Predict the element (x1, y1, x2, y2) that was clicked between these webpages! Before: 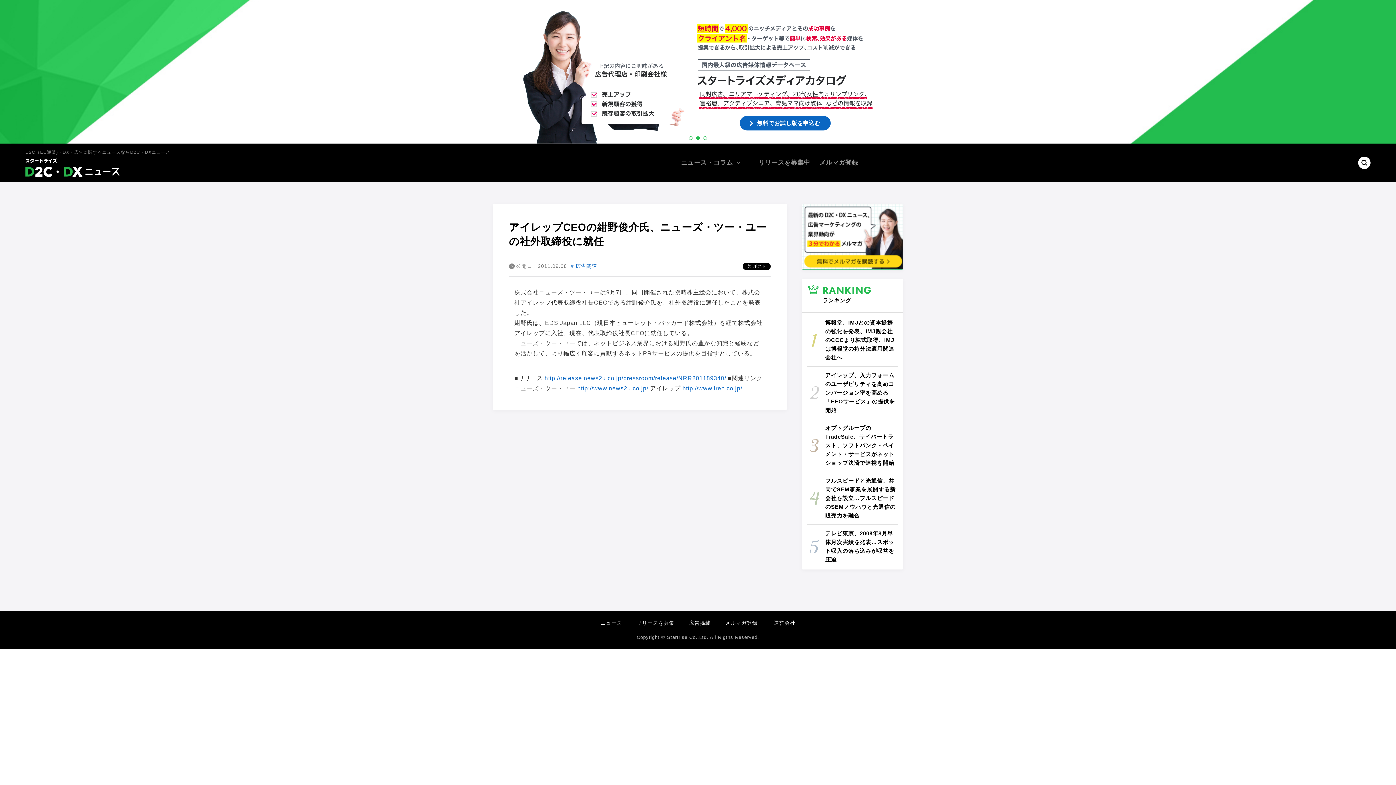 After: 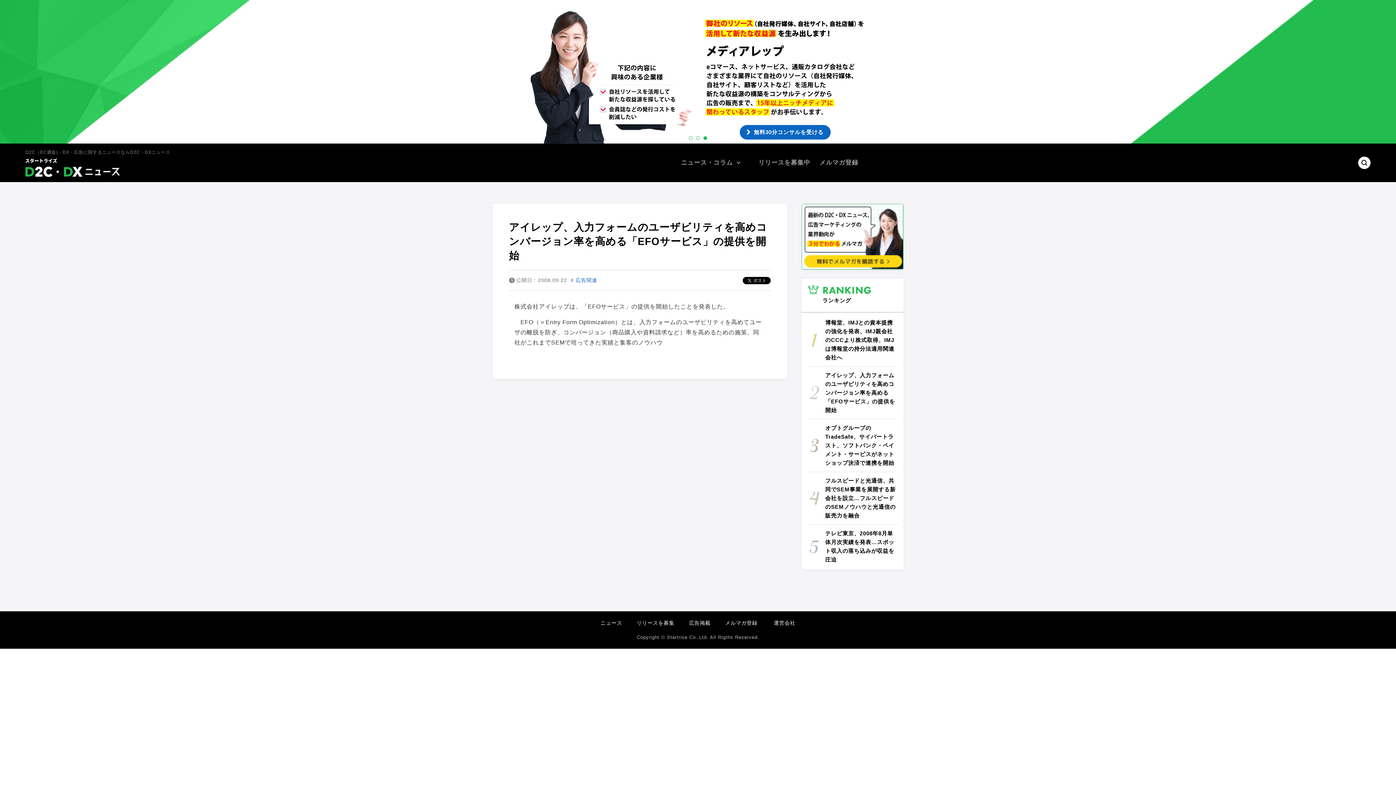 Action: bbox: (807, 371, 898, 414) label: アイレップ、入力フォームのユーザビリティを高めコンバージョン率を高める「EFOサービス」の提供を開始